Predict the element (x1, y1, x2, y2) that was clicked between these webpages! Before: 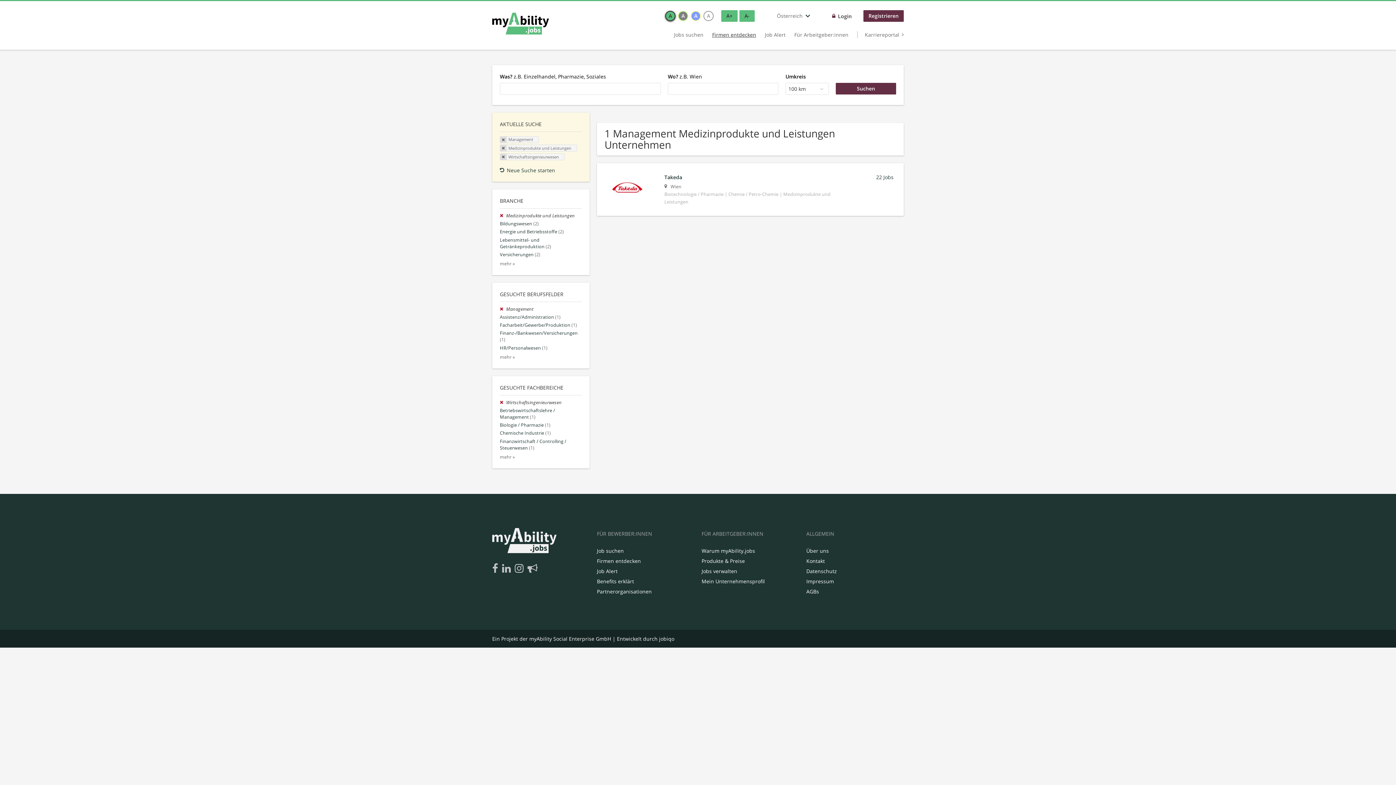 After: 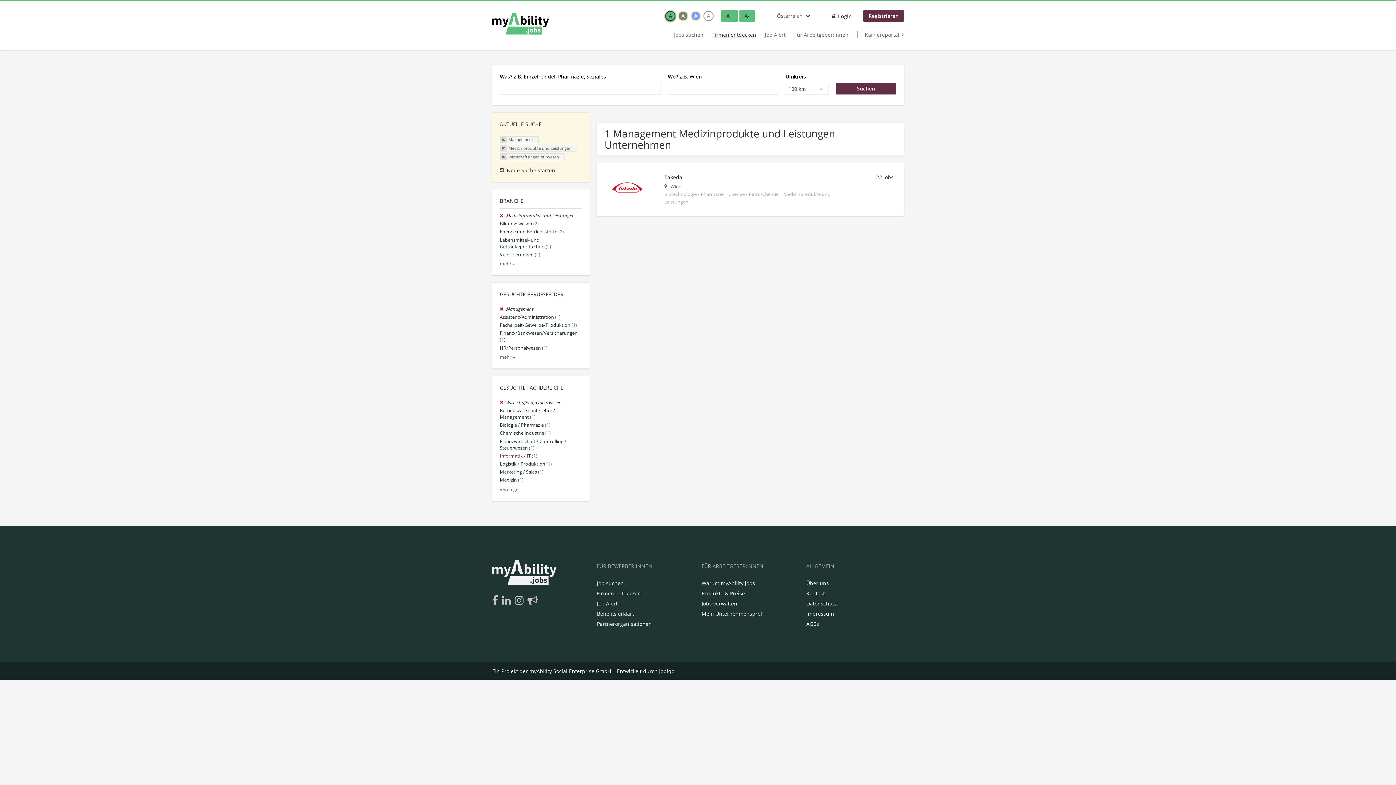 Action: bbox: (500, 454, 514, 460) label: mehr »